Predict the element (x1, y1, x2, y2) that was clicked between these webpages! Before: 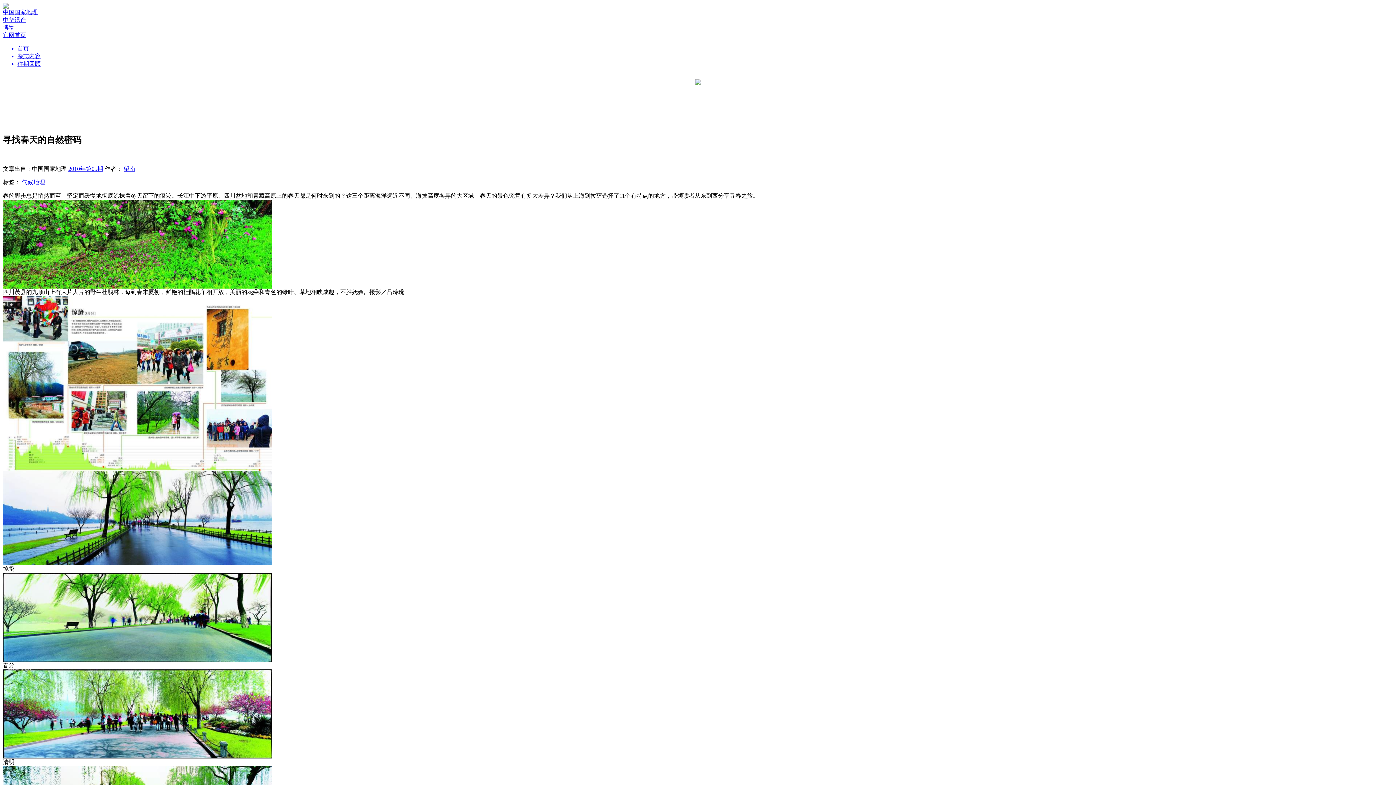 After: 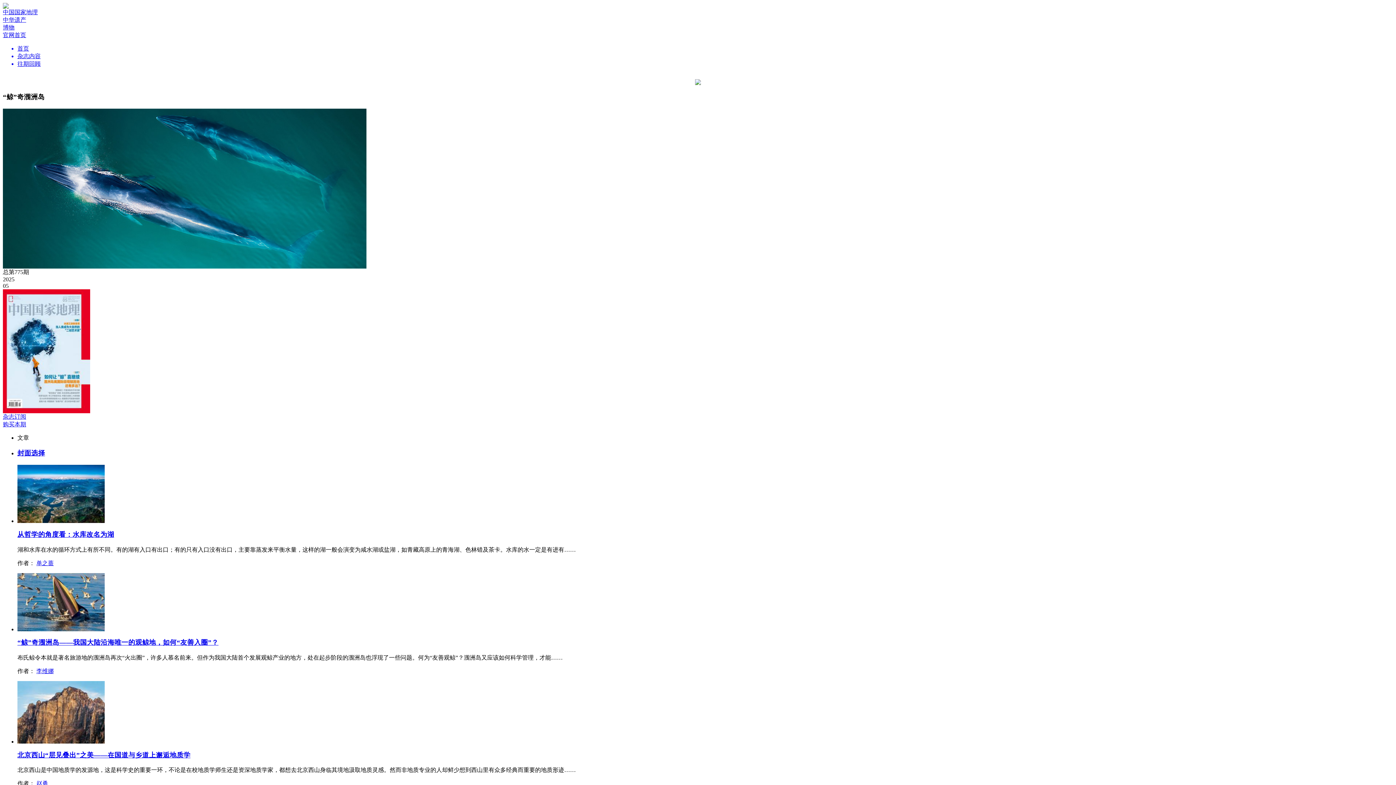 Action: label: 中国国家地理 bbox: (2, 9, 37, 15)